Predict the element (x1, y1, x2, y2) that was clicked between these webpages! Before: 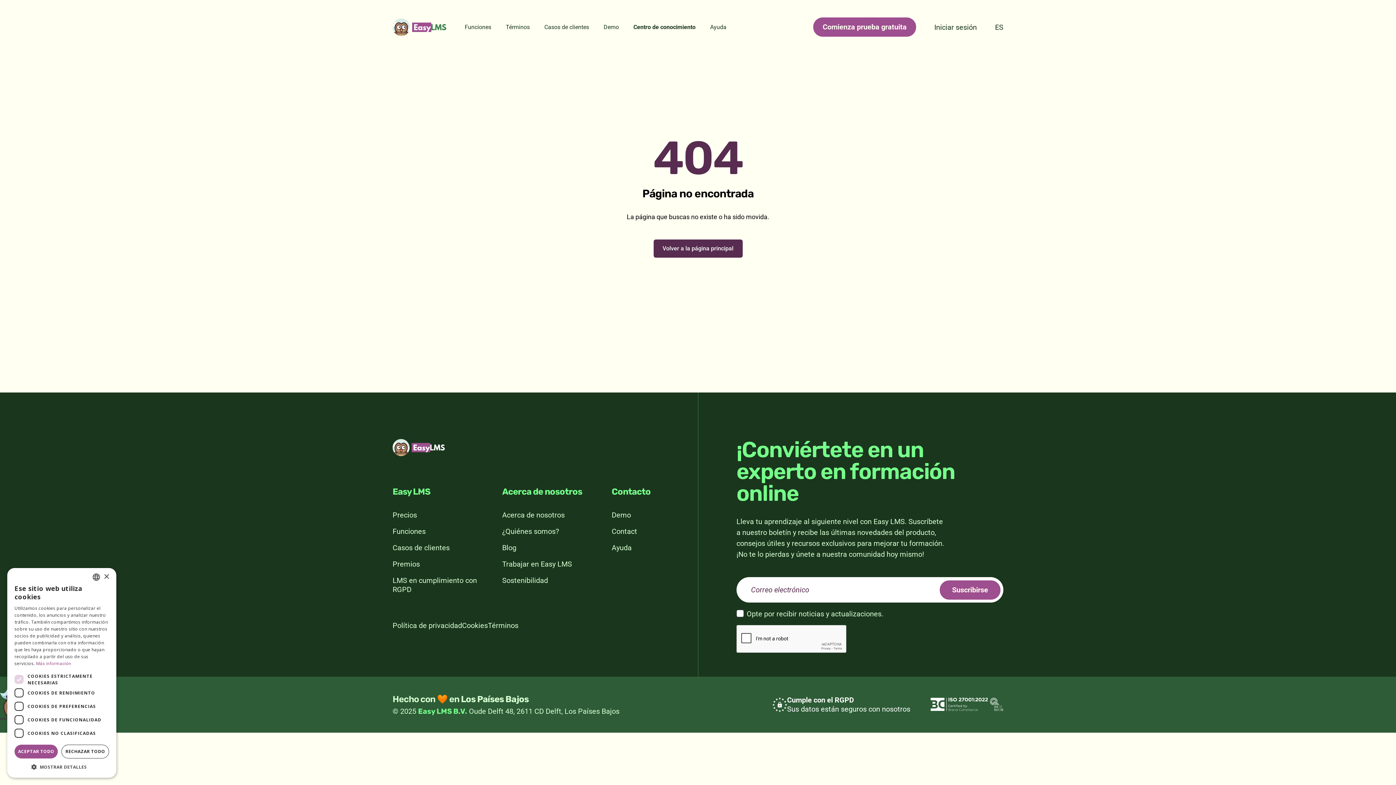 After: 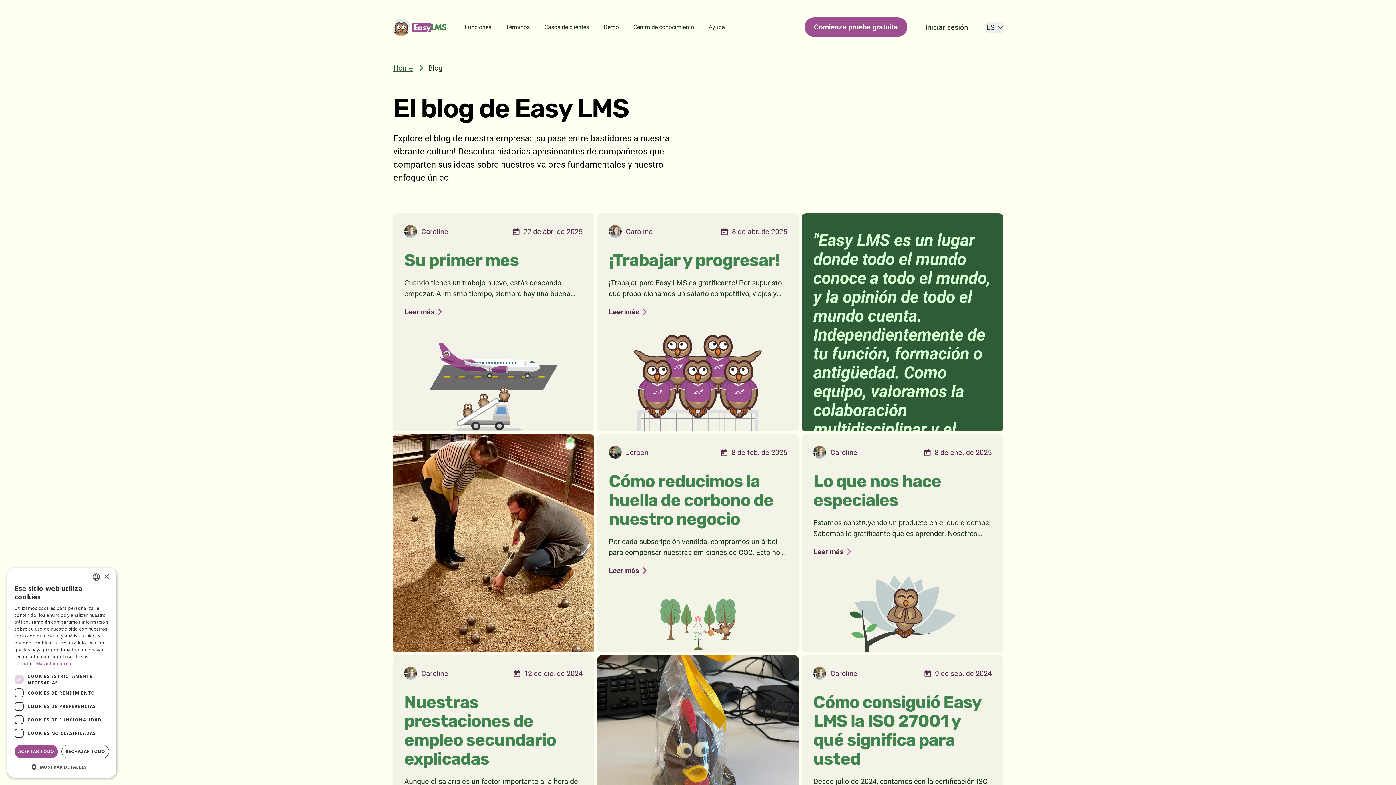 Action: label: Blog bbox: (502, 543, 516, 552)